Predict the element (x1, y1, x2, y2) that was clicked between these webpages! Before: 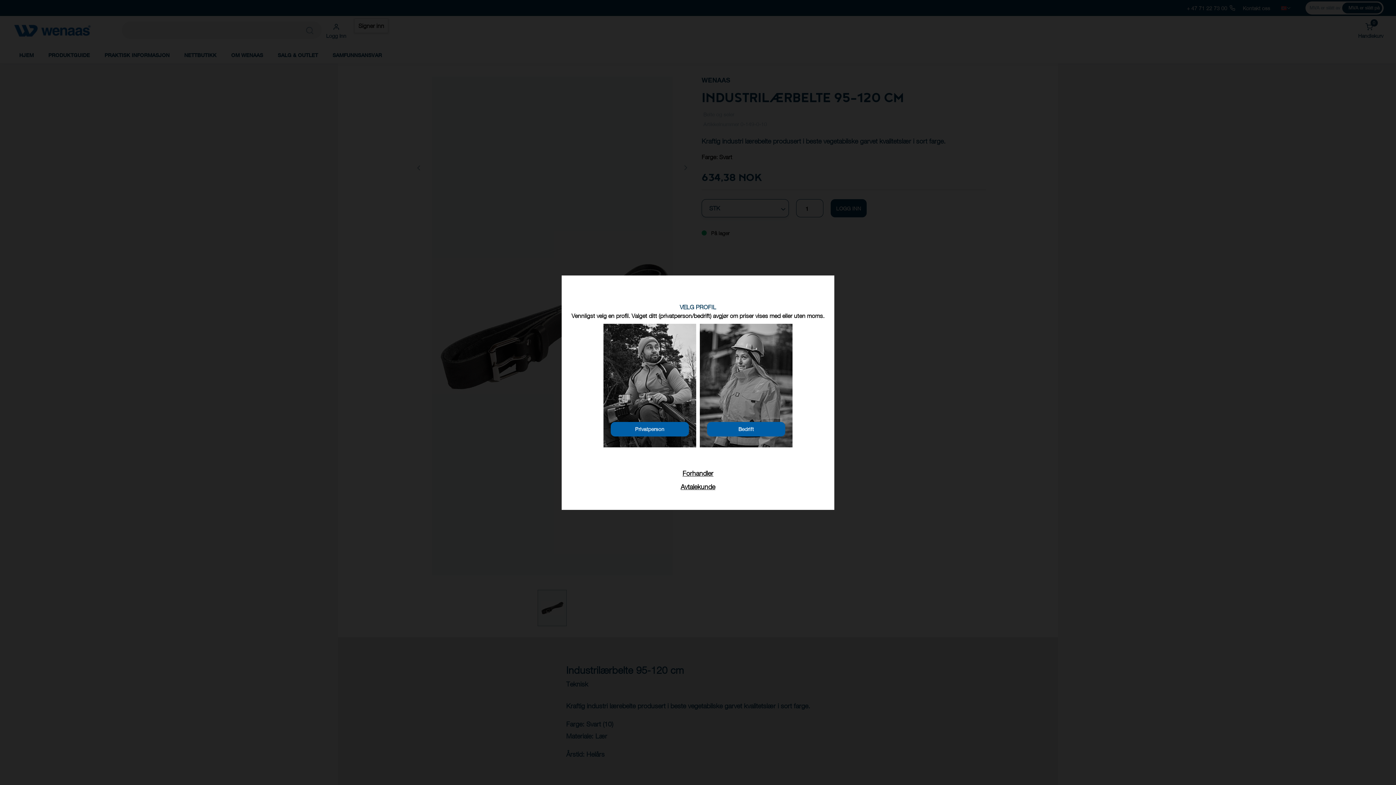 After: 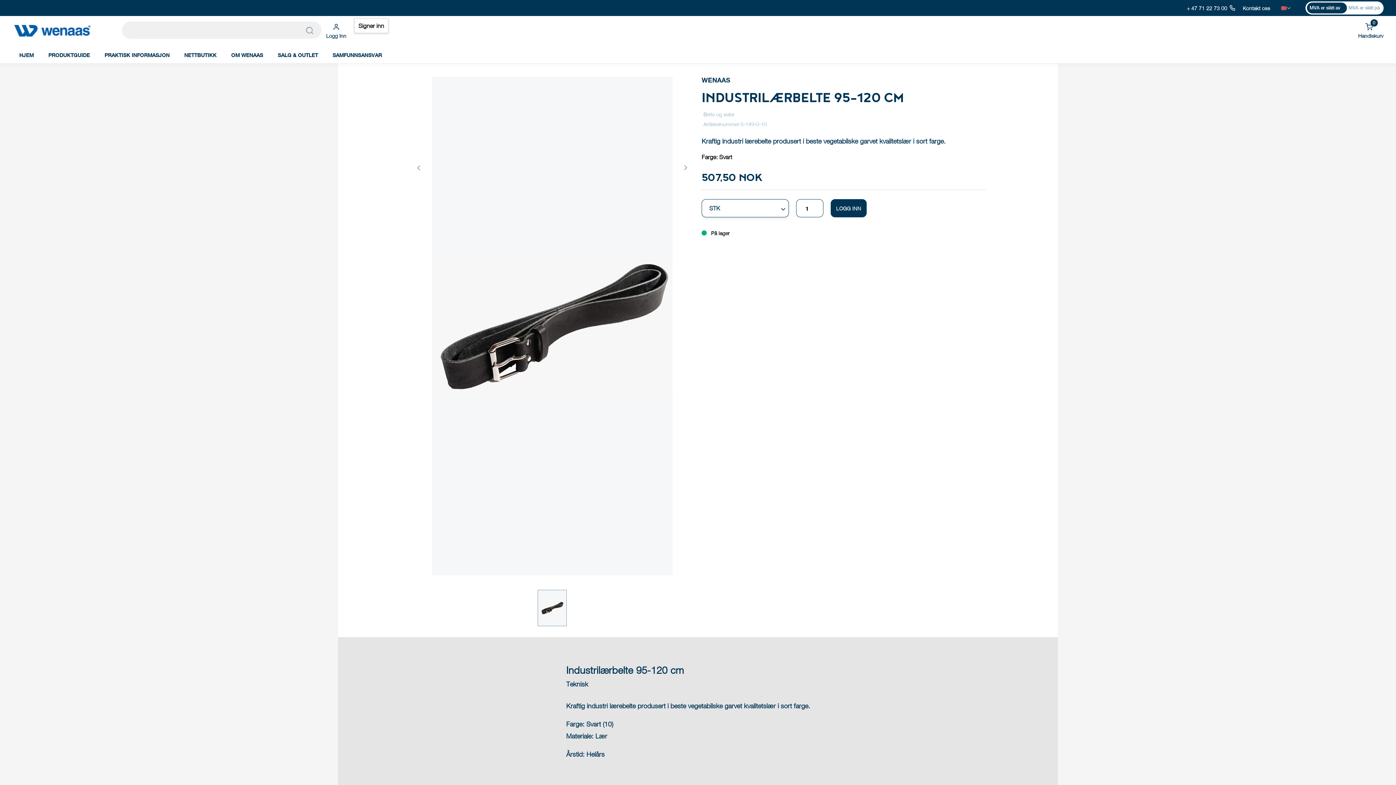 Action: bbox: (707, 422, 785, 436) label: Bedrift